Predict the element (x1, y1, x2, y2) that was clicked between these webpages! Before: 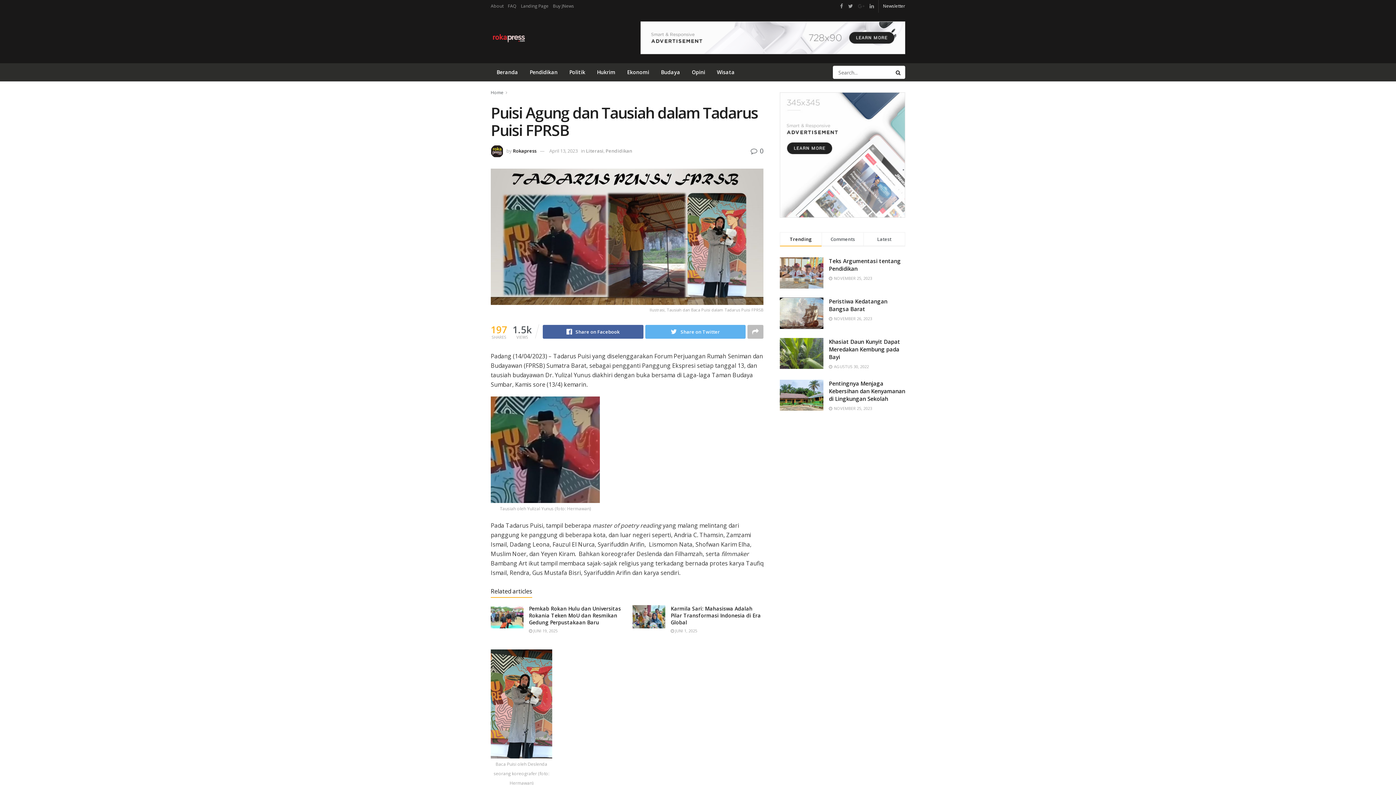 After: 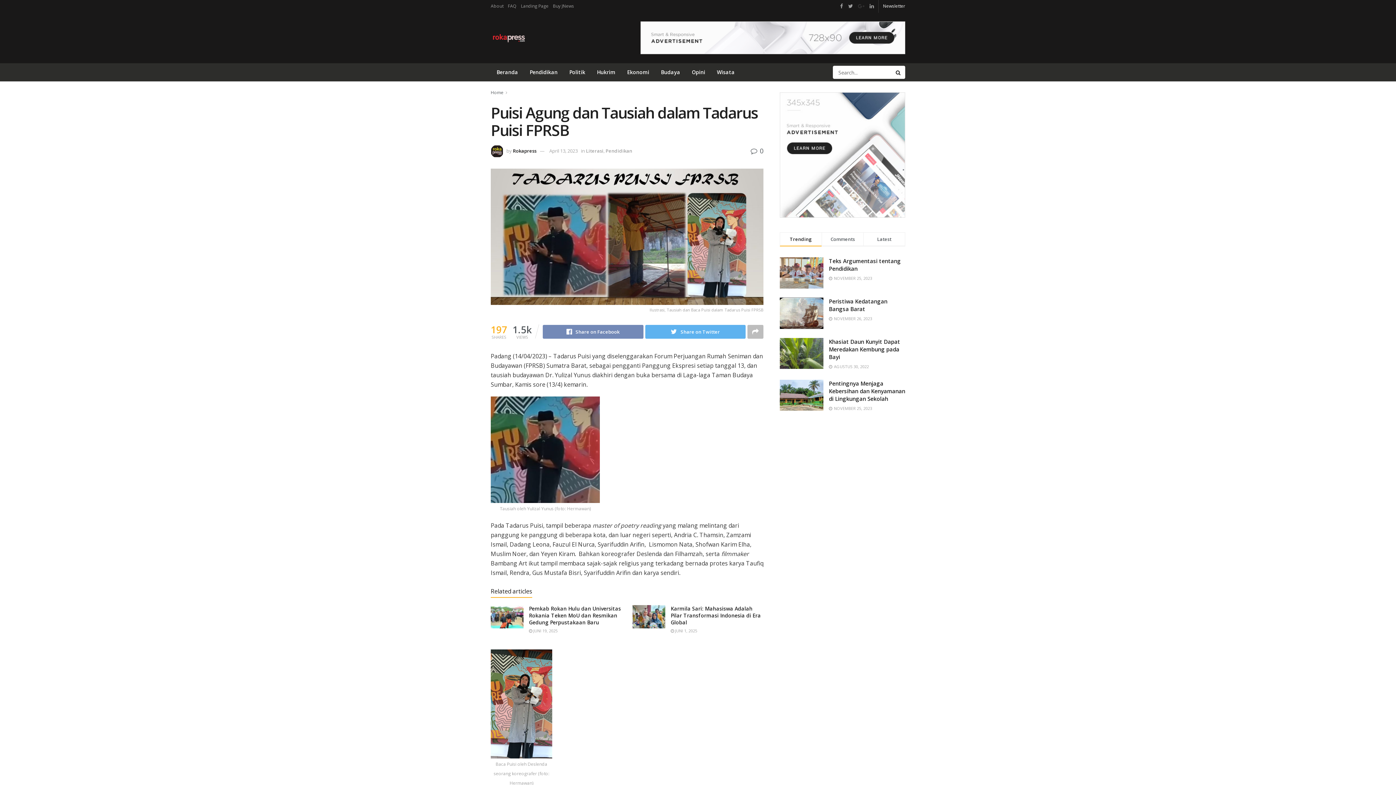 Action: label: Share on Facebook bbox: (542, 325, 643, 338)